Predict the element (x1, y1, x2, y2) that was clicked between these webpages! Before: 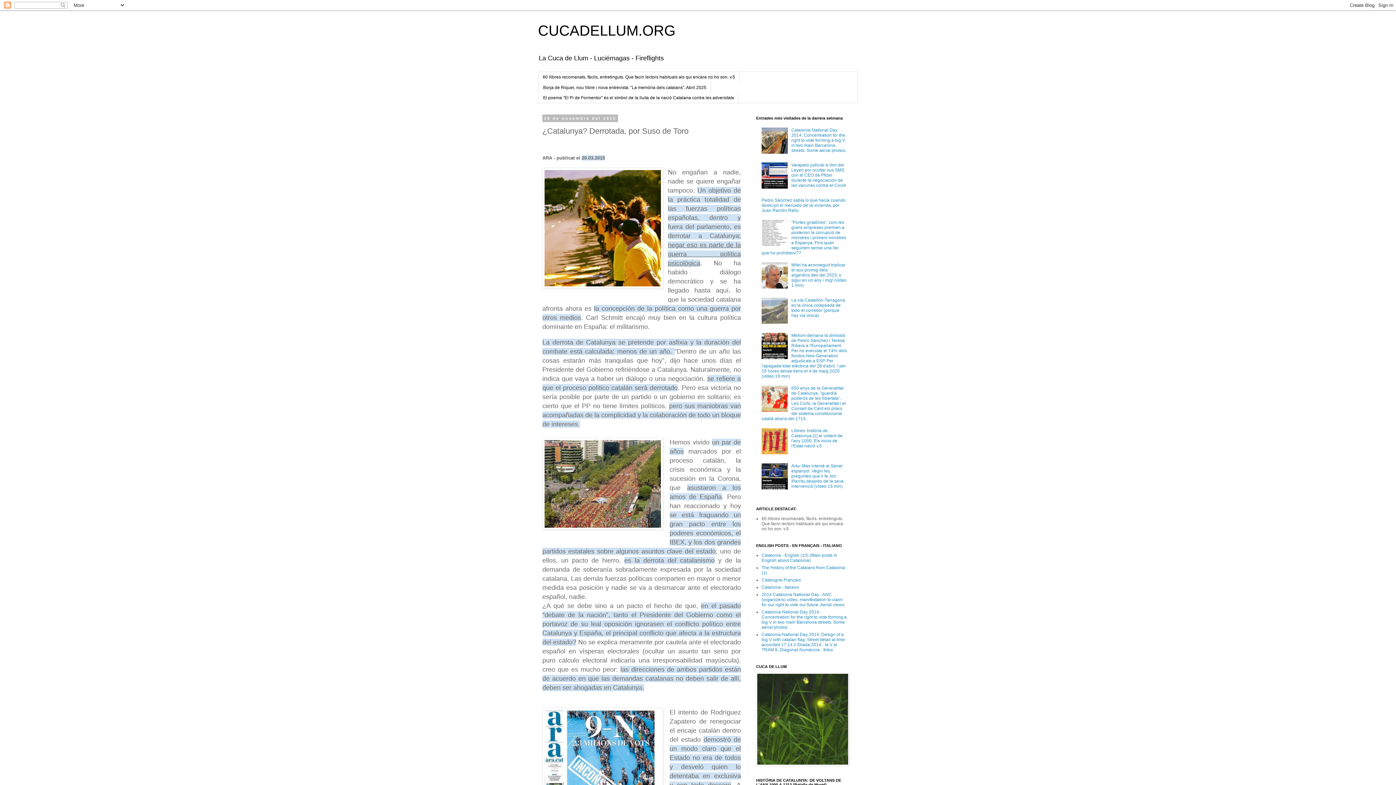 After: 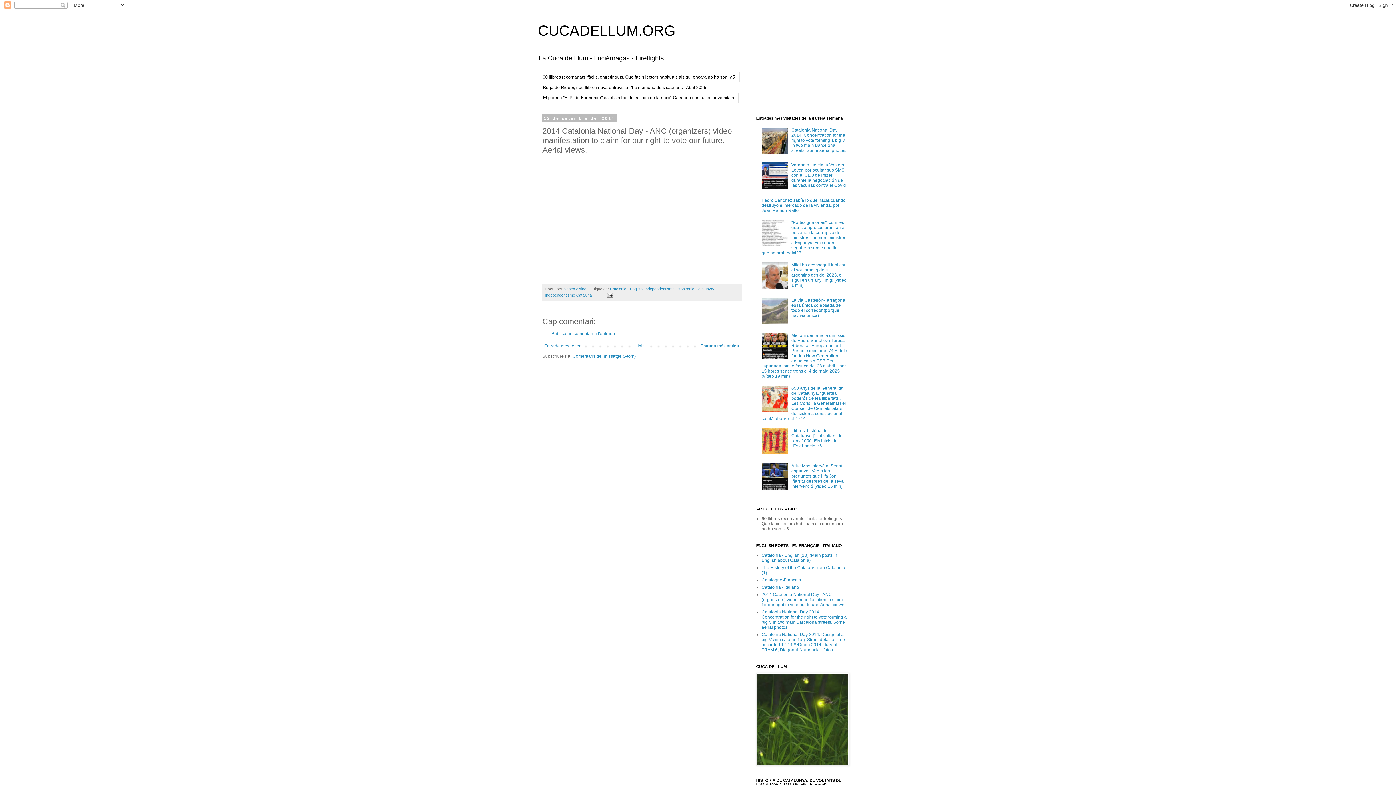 Action: label: 2014 Catalonia National Day - ANC (organizers) video, manifestation to claim for our right to vote our future. Aerial views. bbox: (761, 592, 845, 607)